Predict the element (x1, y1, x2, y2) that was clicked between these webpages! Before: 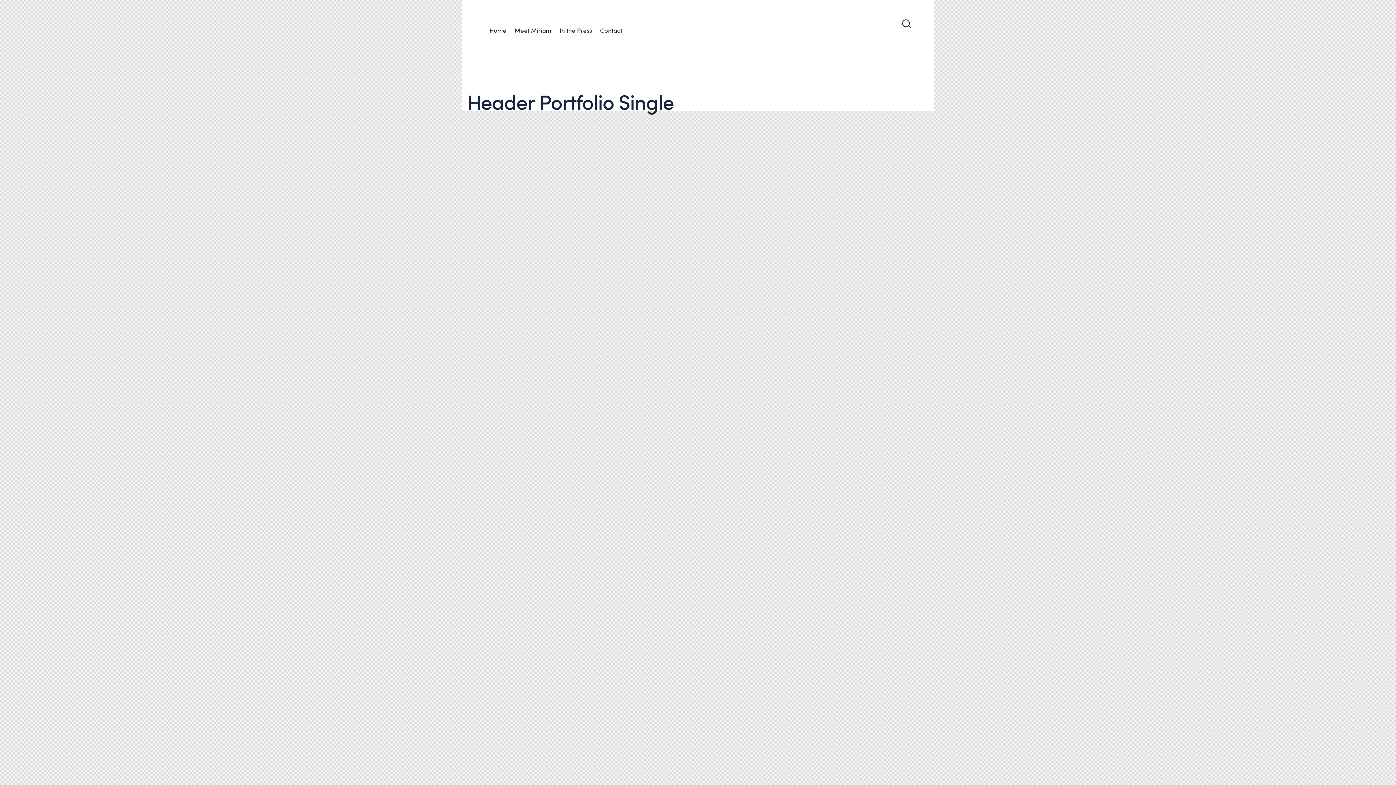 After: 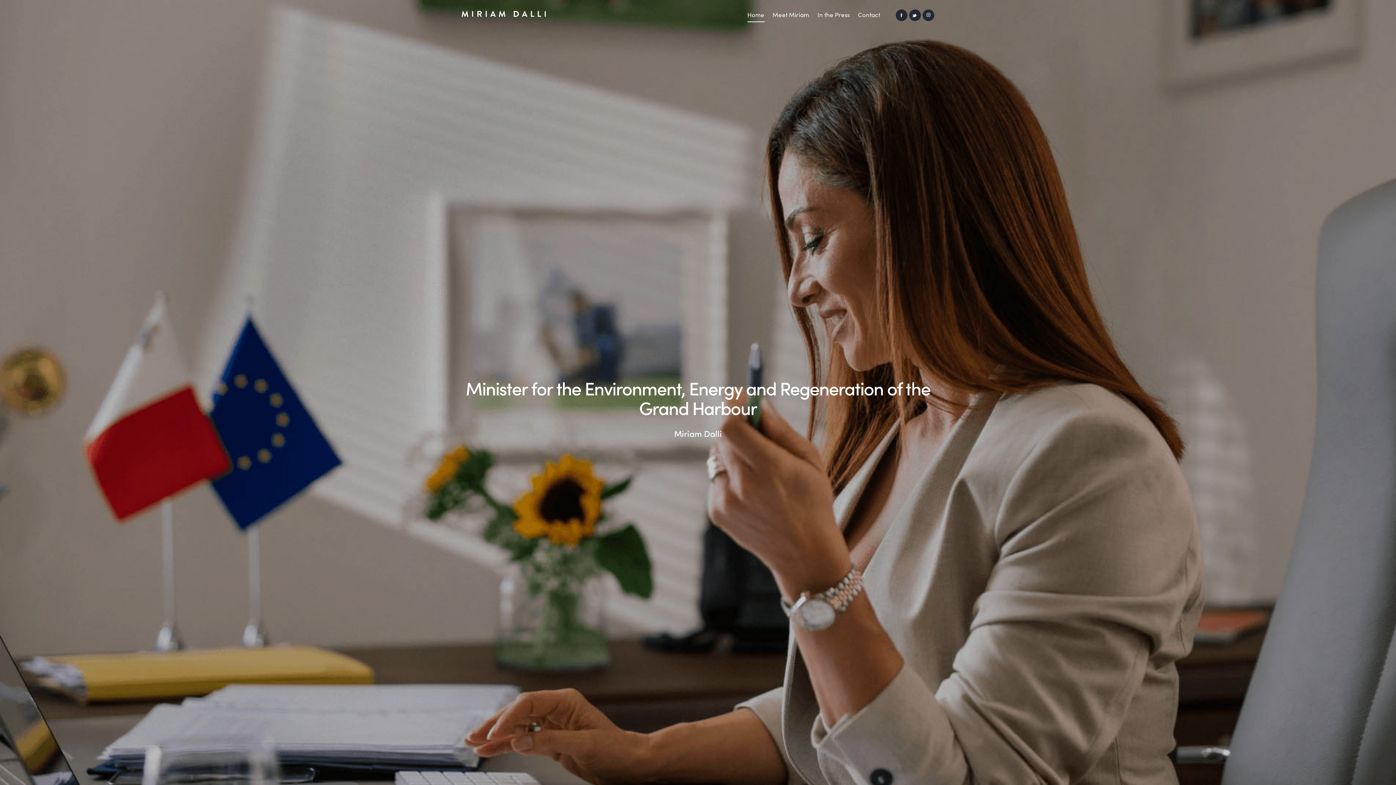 Action: bbox: (485, 8, 594, 16)